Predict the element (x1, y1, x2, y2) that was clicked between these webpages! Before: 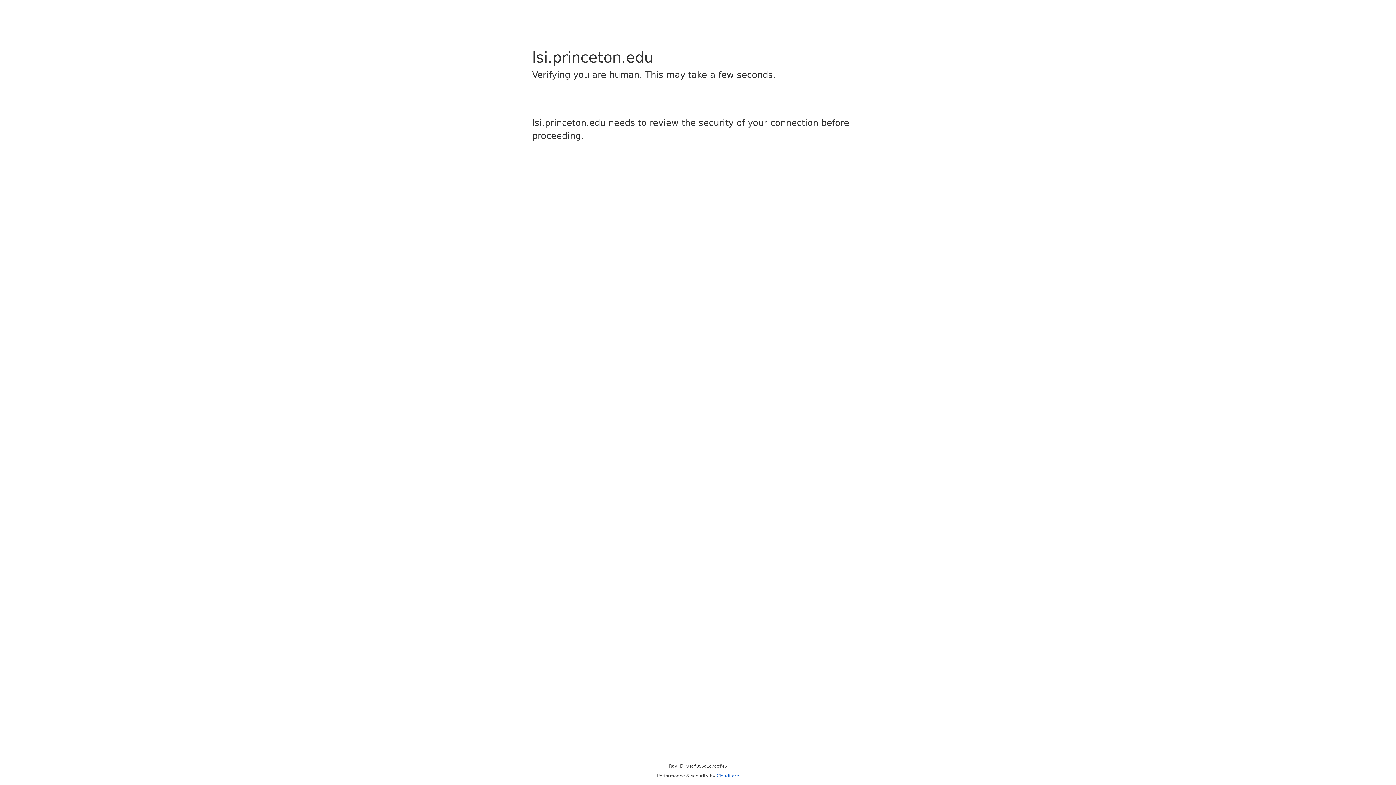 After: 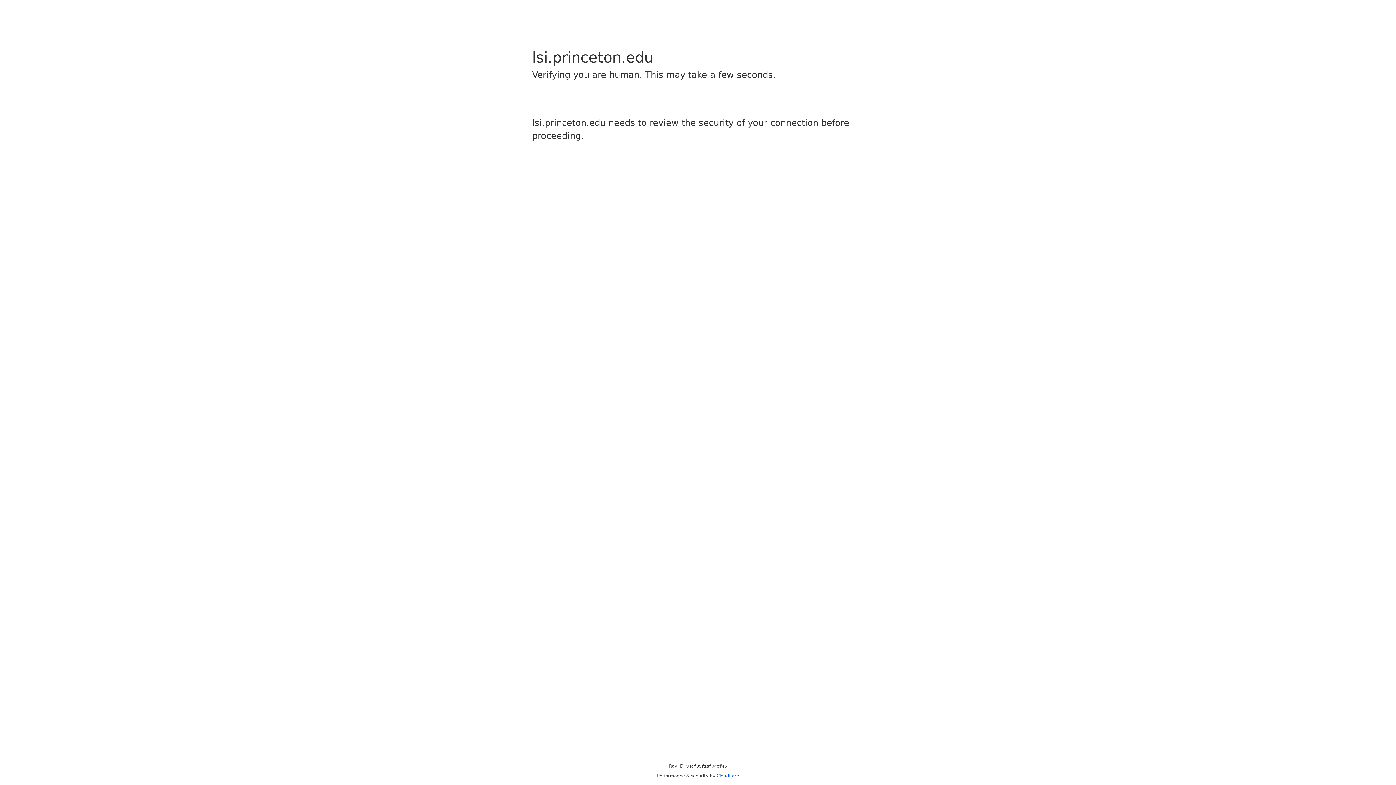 Action: bbox: (716, 773, 739, 778) label: Cloudflare